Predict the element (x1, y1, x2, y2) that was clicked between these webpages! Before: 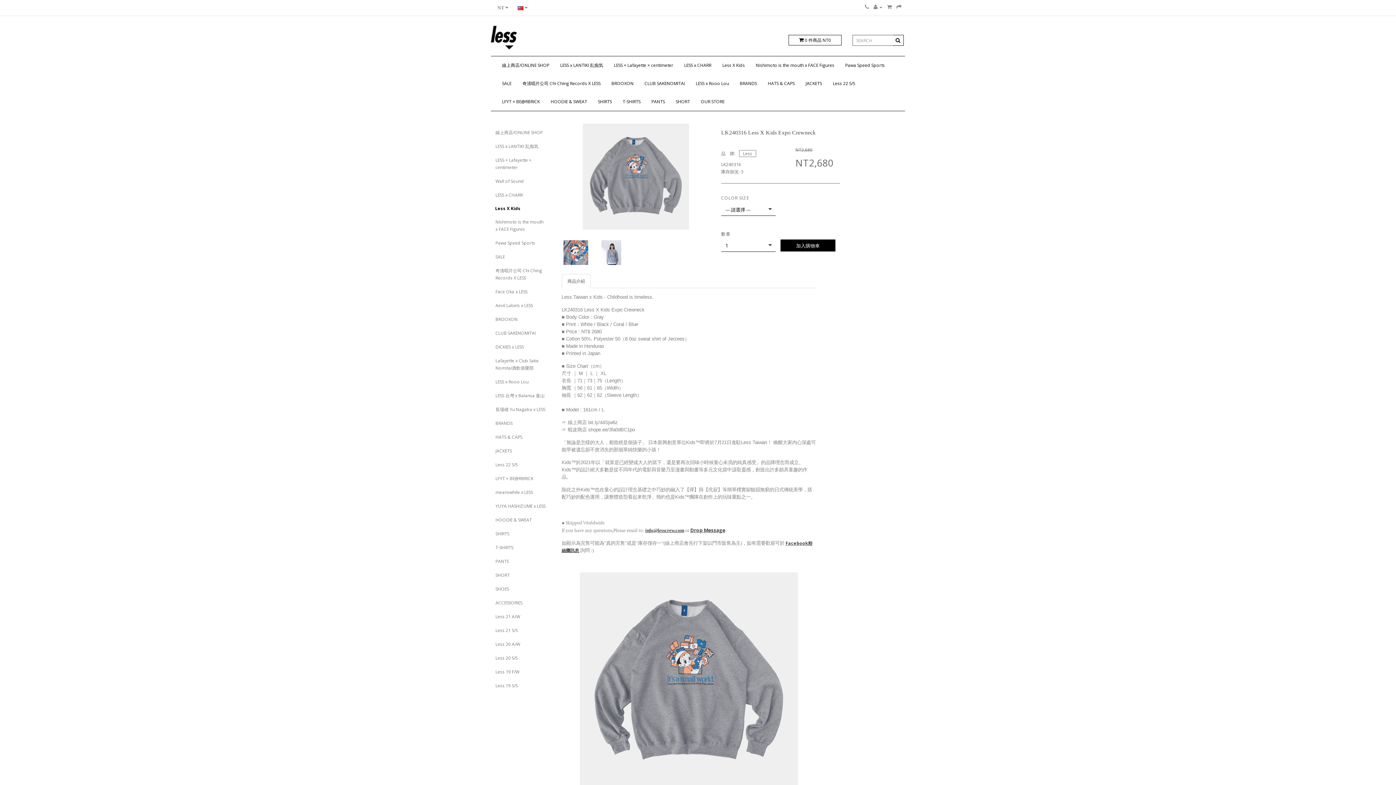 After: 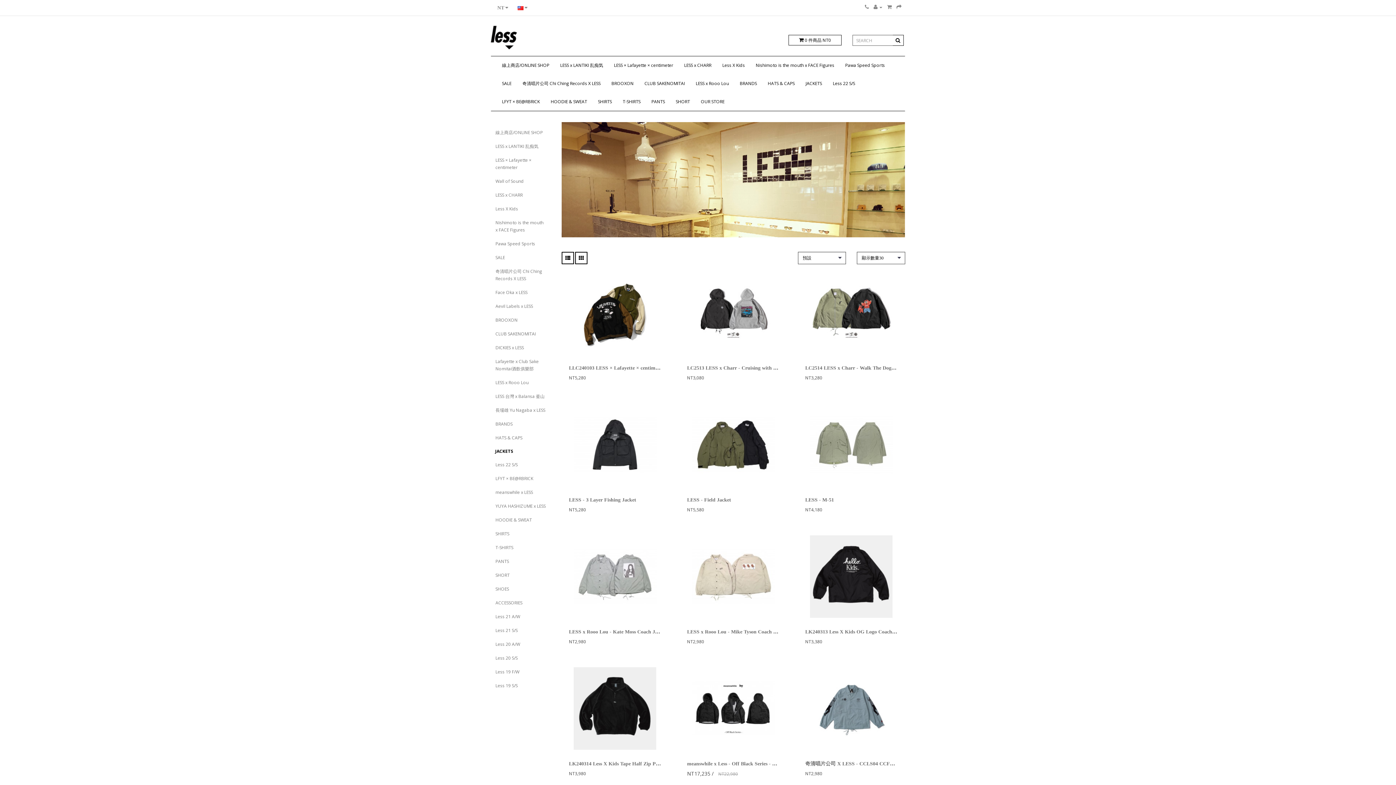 Action: bbox: (800, 74, 827, 92) label: JACKETS